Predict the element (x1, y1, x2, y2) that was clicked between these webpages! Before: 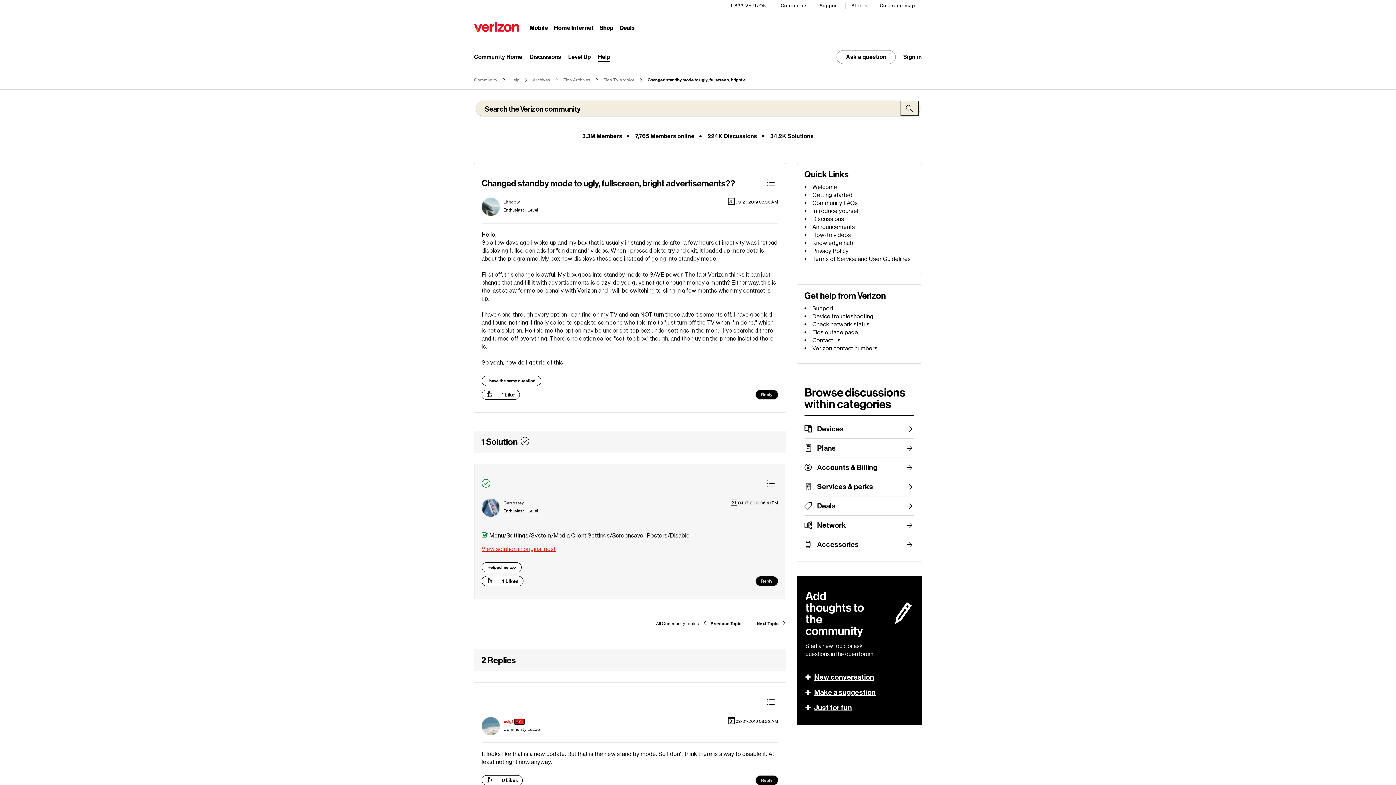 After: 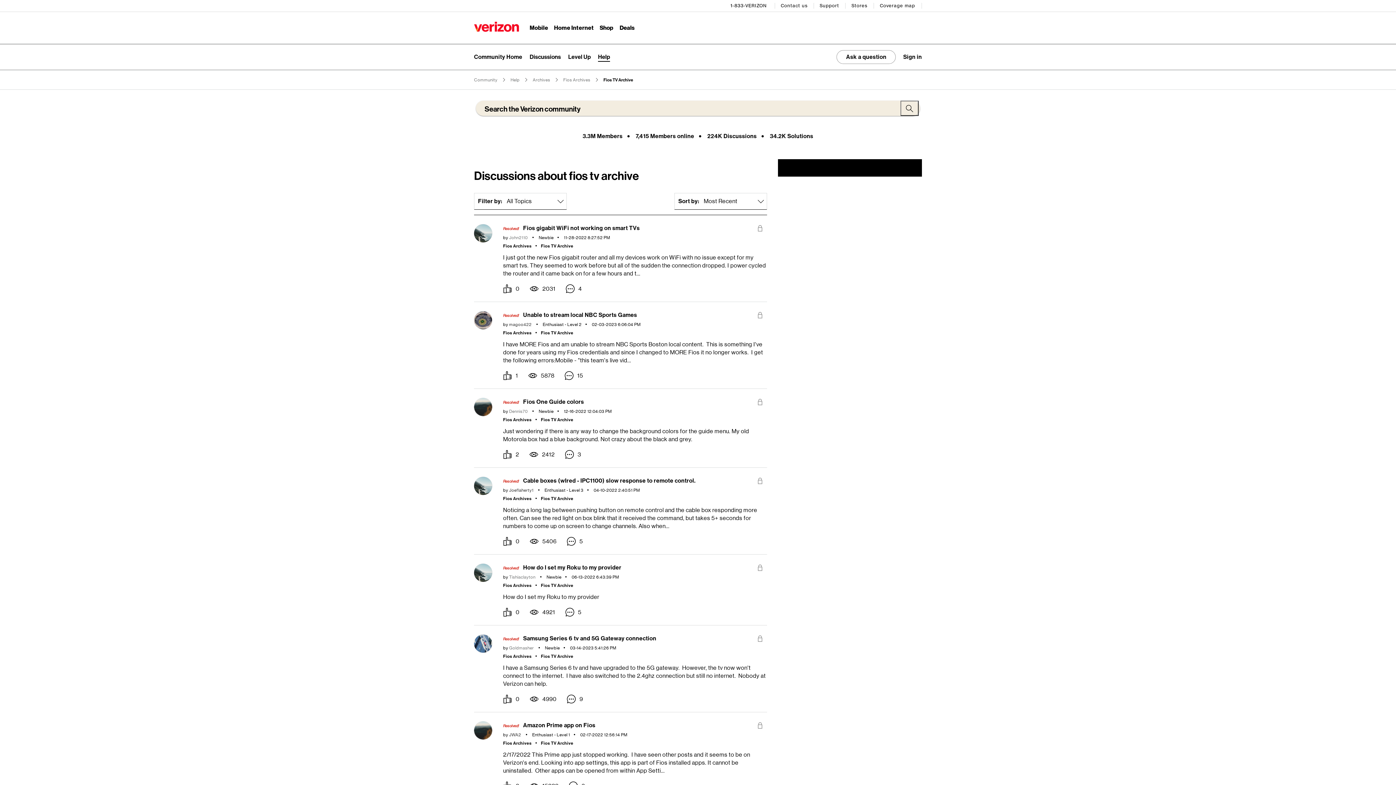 Action: bbox: (603, 77, 634, 82) label: Fios TV Archive